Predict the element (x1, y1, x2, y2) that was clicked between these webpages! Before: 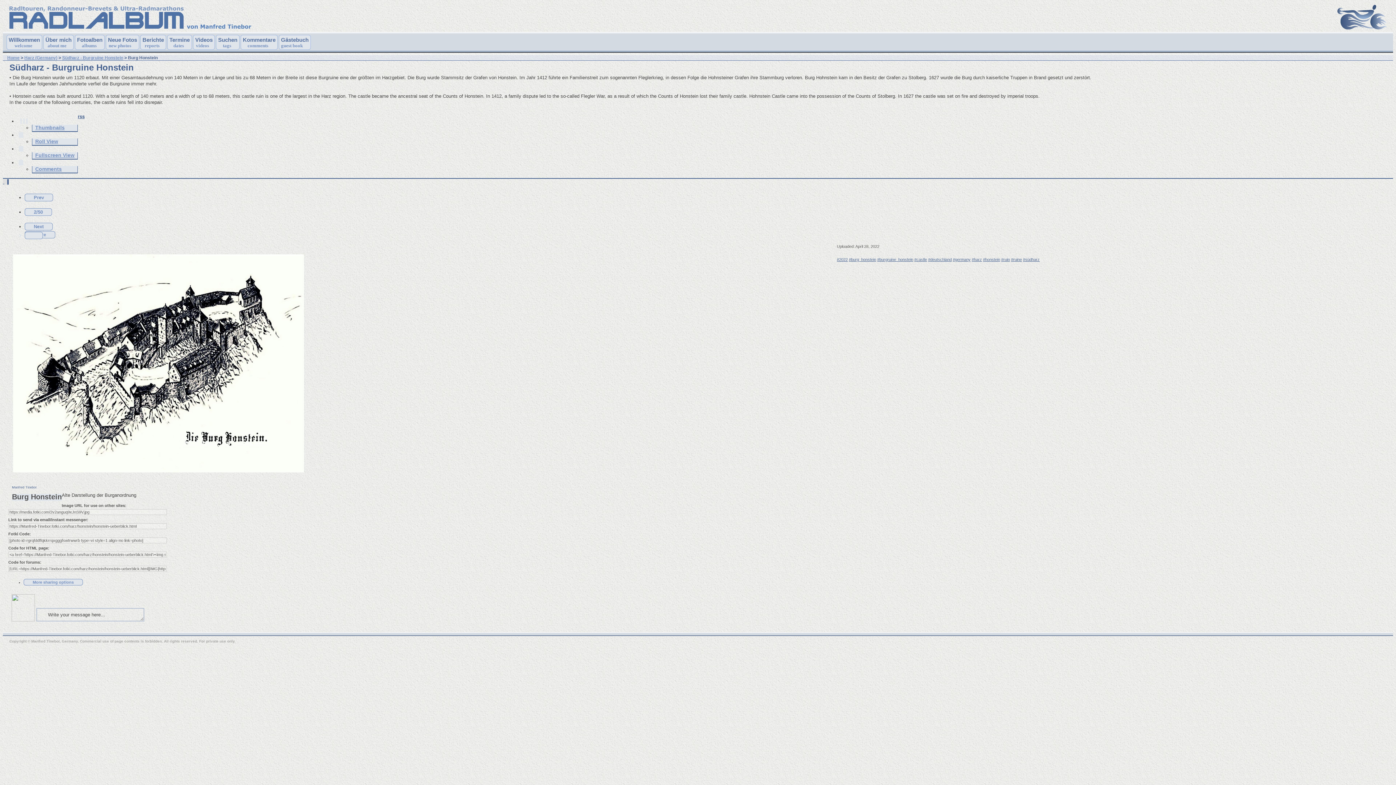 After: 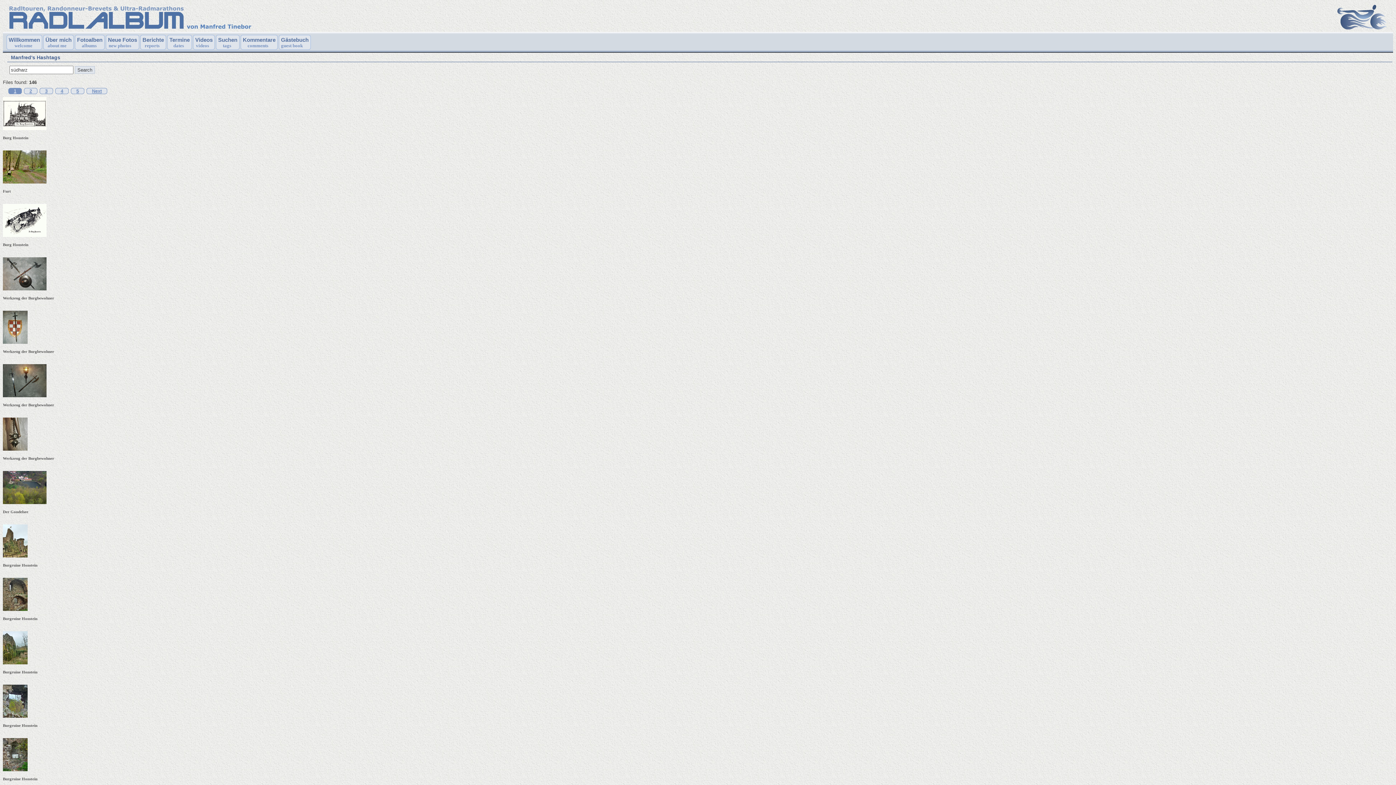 Action: bbox: (1023, 257, 1040, 261) label: #südharz